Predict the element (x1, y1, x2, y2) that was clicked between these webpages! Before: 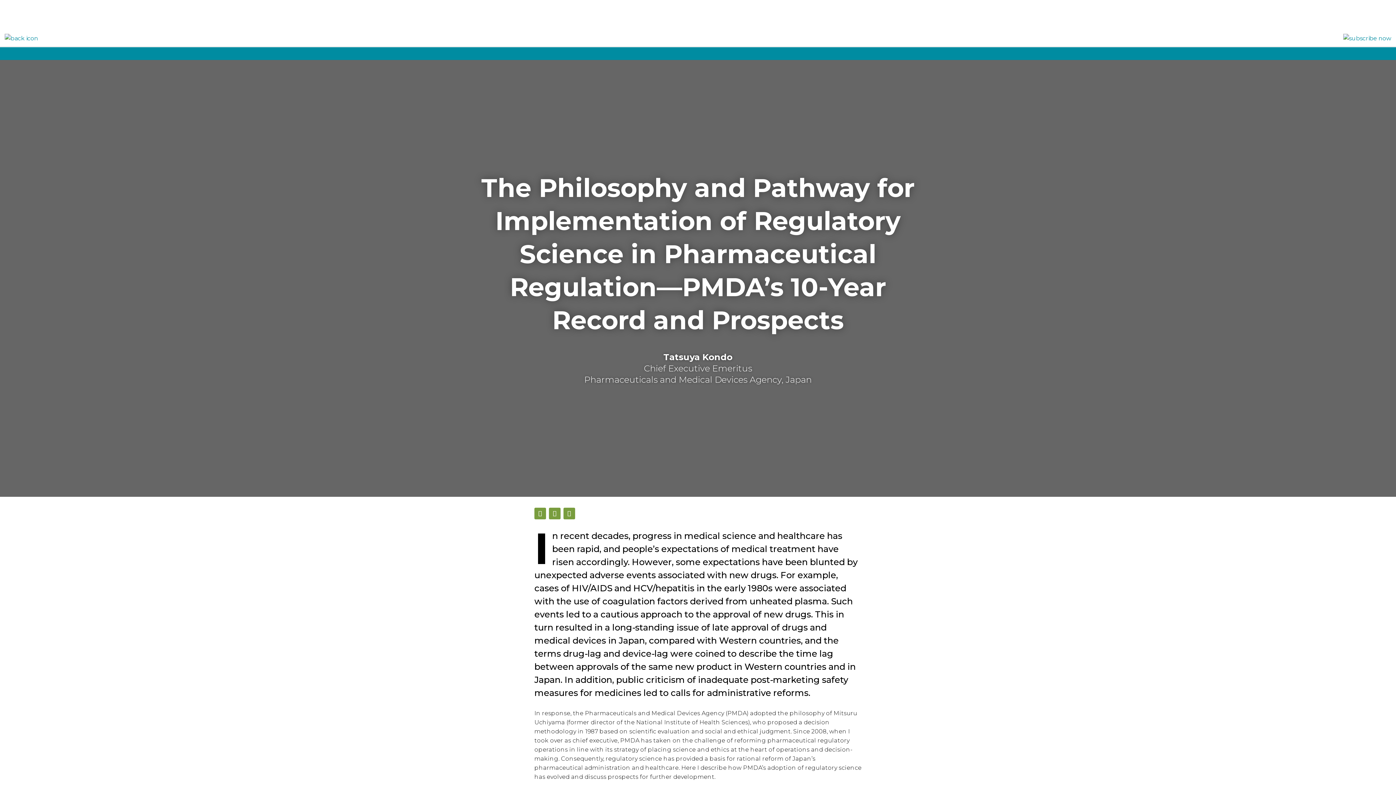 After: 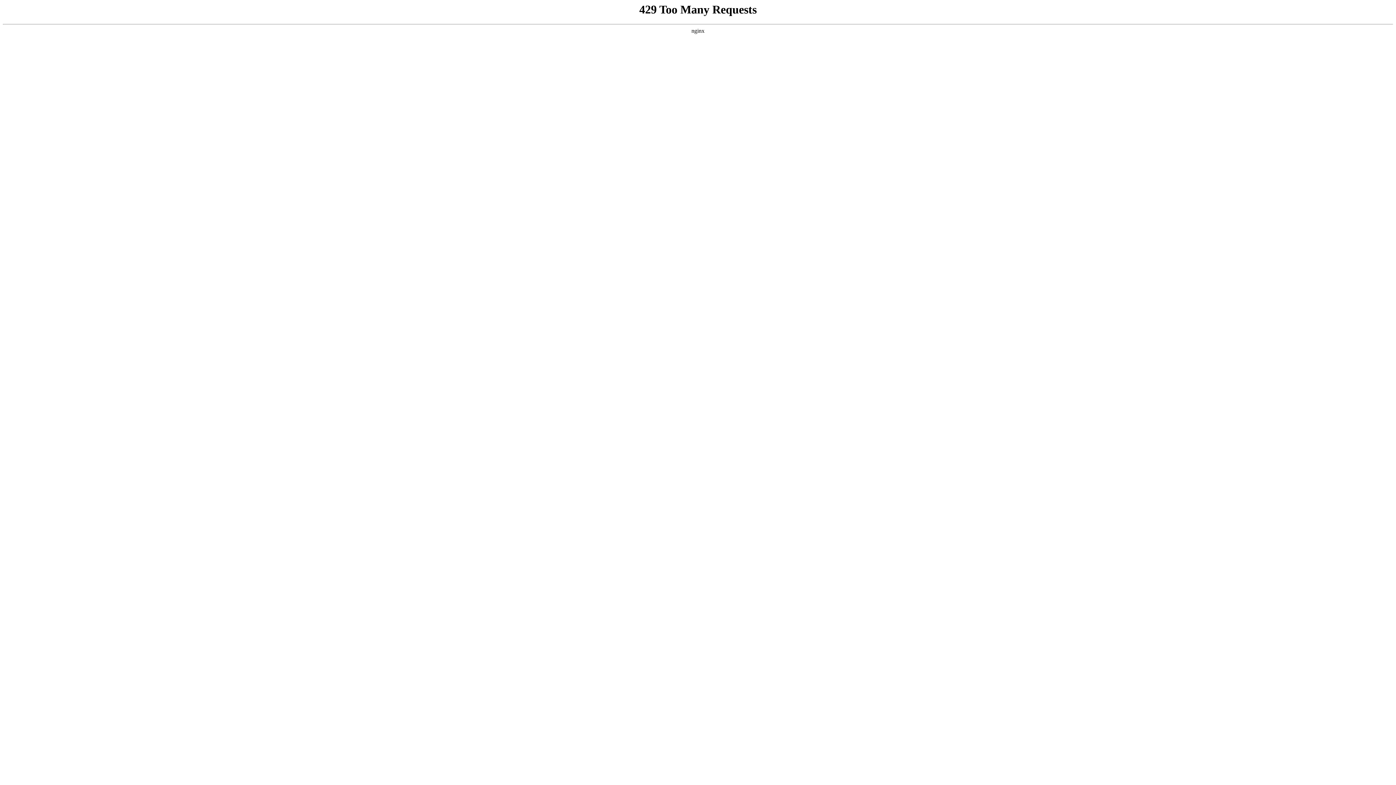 Action: bbox: (0, 29, 42, 47)